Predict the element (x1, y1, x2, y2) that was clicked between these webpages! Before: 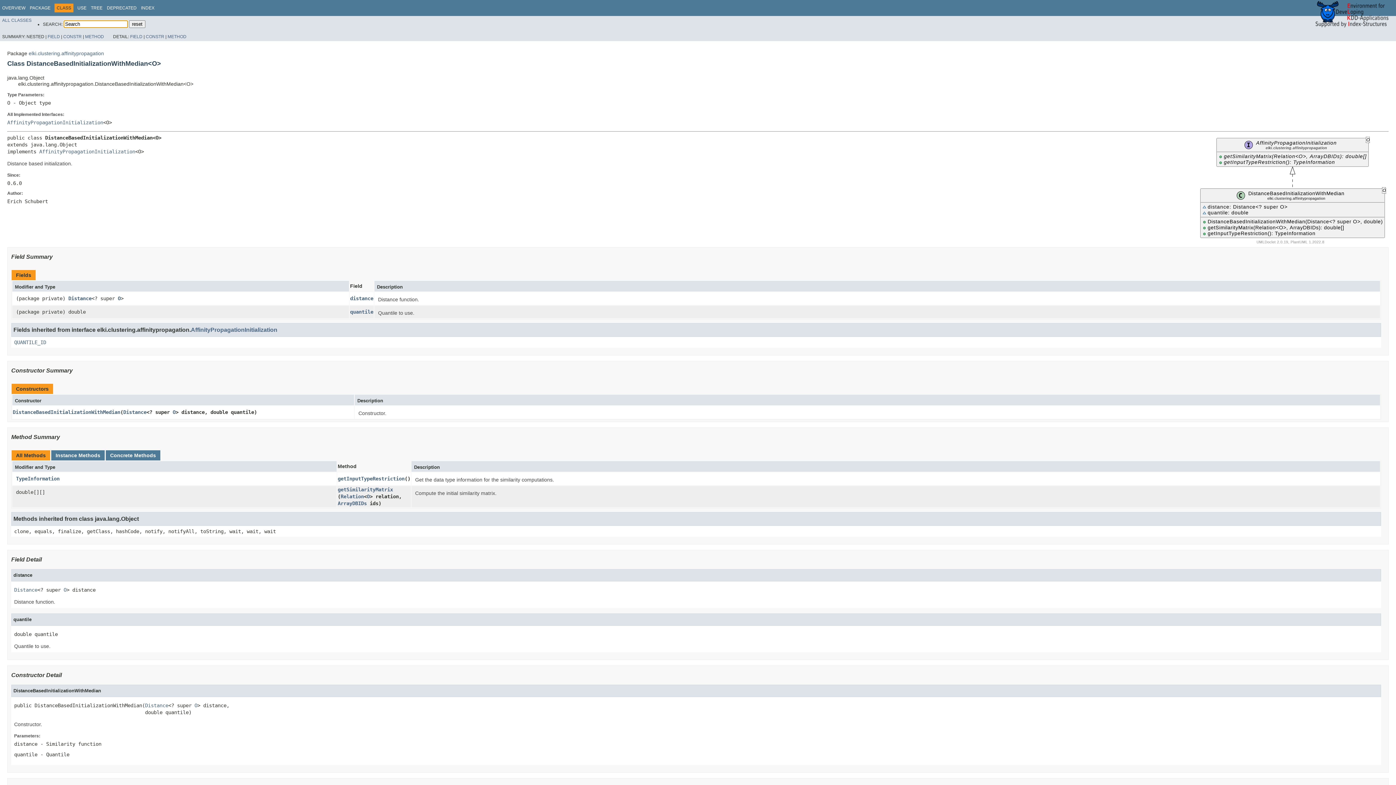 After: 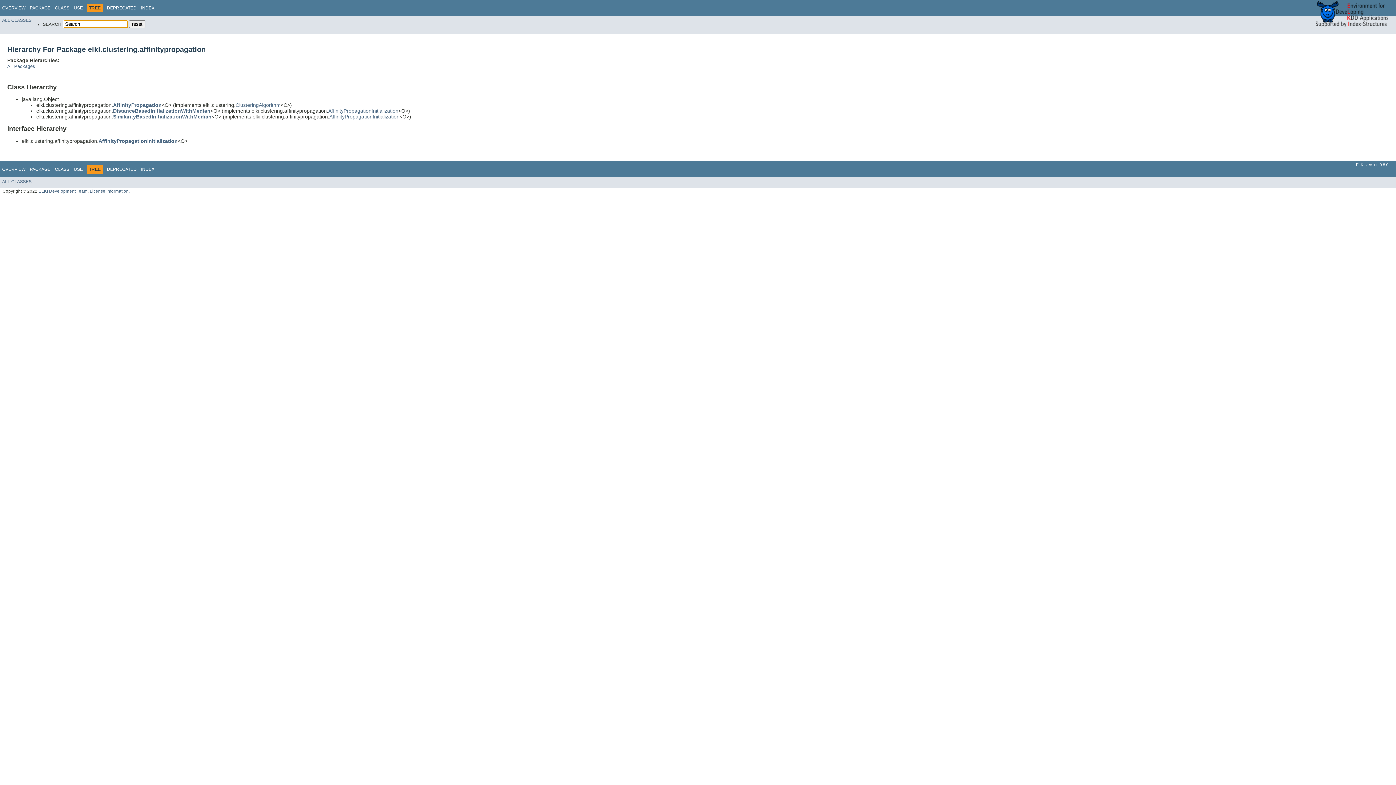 Action: label: TREE bbox: (90, 5, 102, 10)